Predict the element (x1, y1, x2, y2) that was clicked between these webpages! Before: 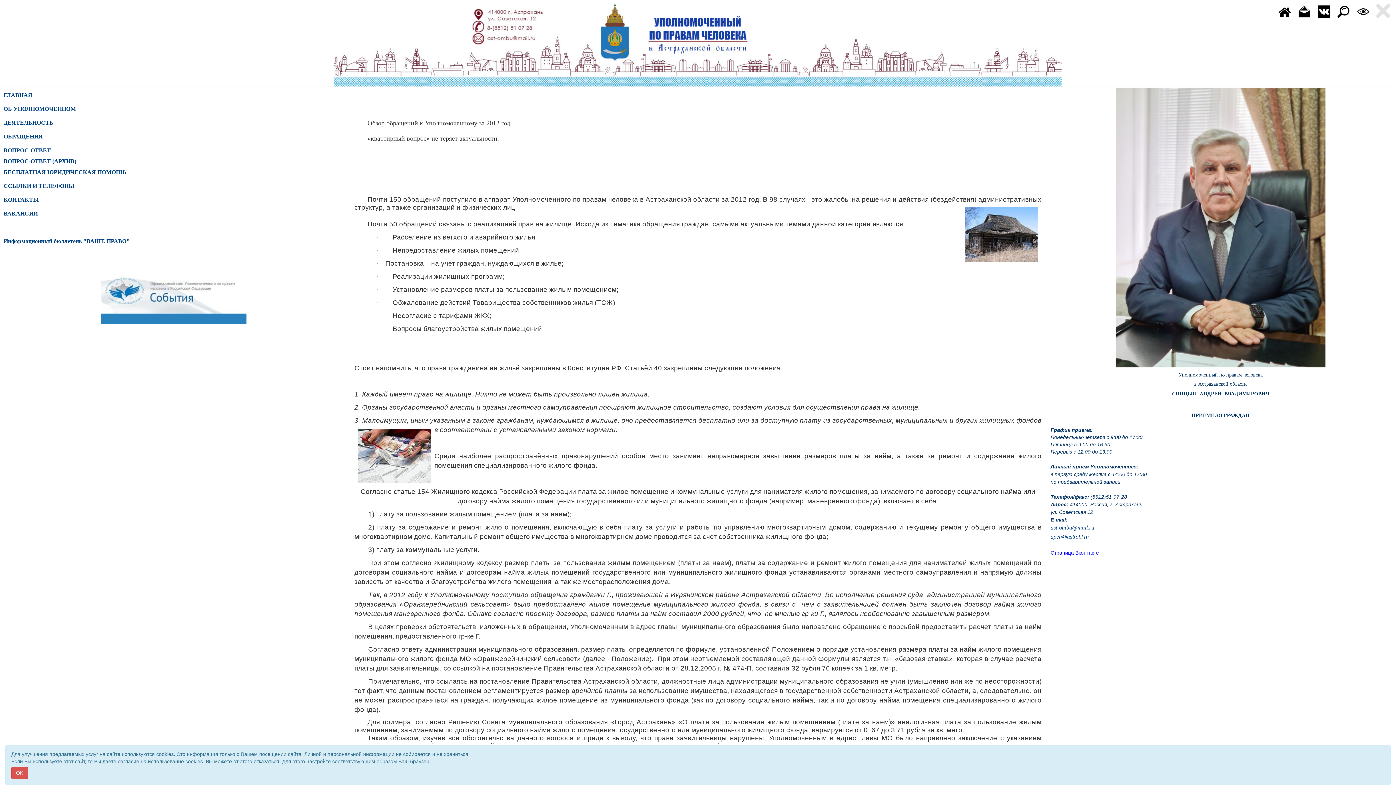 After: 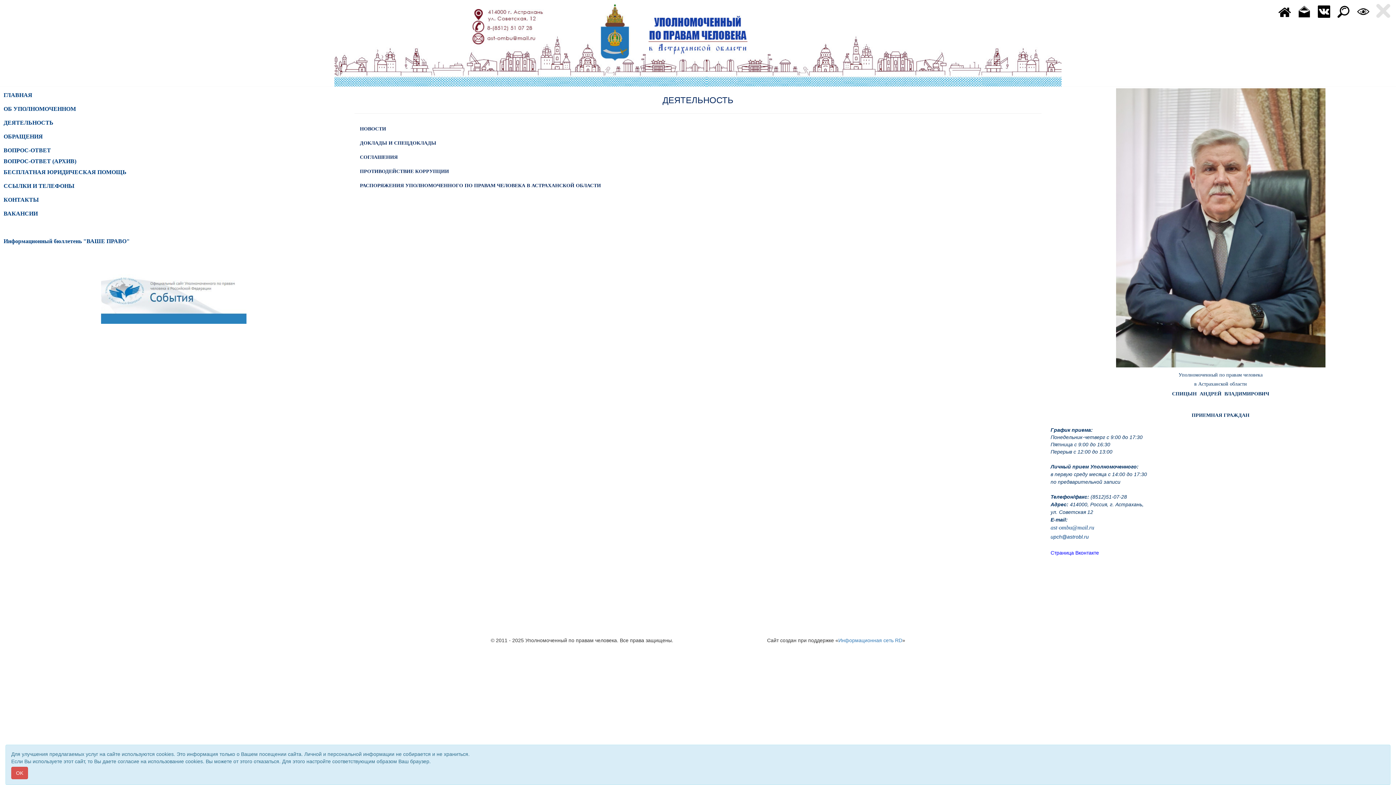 Action: bbox: (3, 119, 53, 125) label: ДЕЯТЕЛЬНОСТЬ